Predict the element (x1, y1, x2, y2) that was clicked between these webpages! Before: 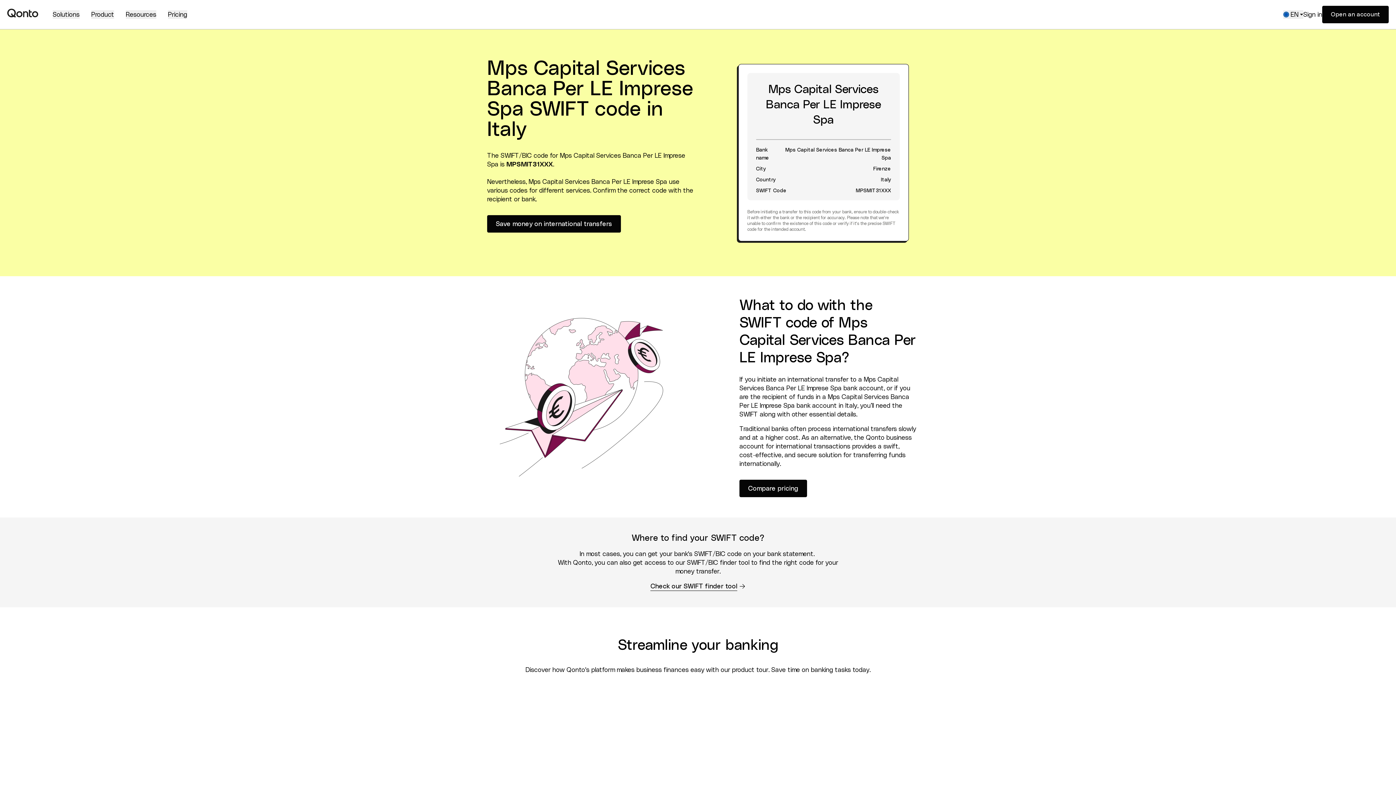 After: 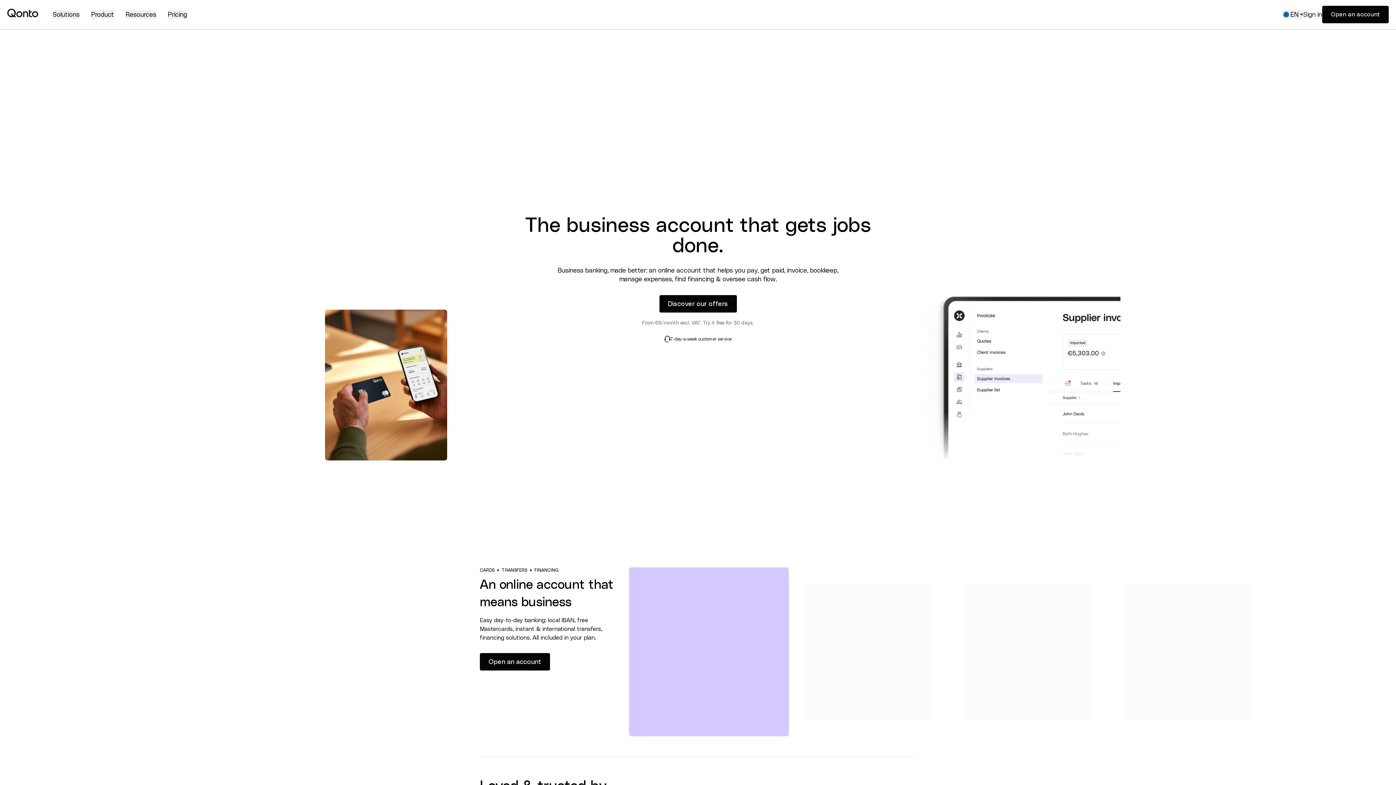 Action: label: Qonto logo bbox: (7, 8, 38, 17)